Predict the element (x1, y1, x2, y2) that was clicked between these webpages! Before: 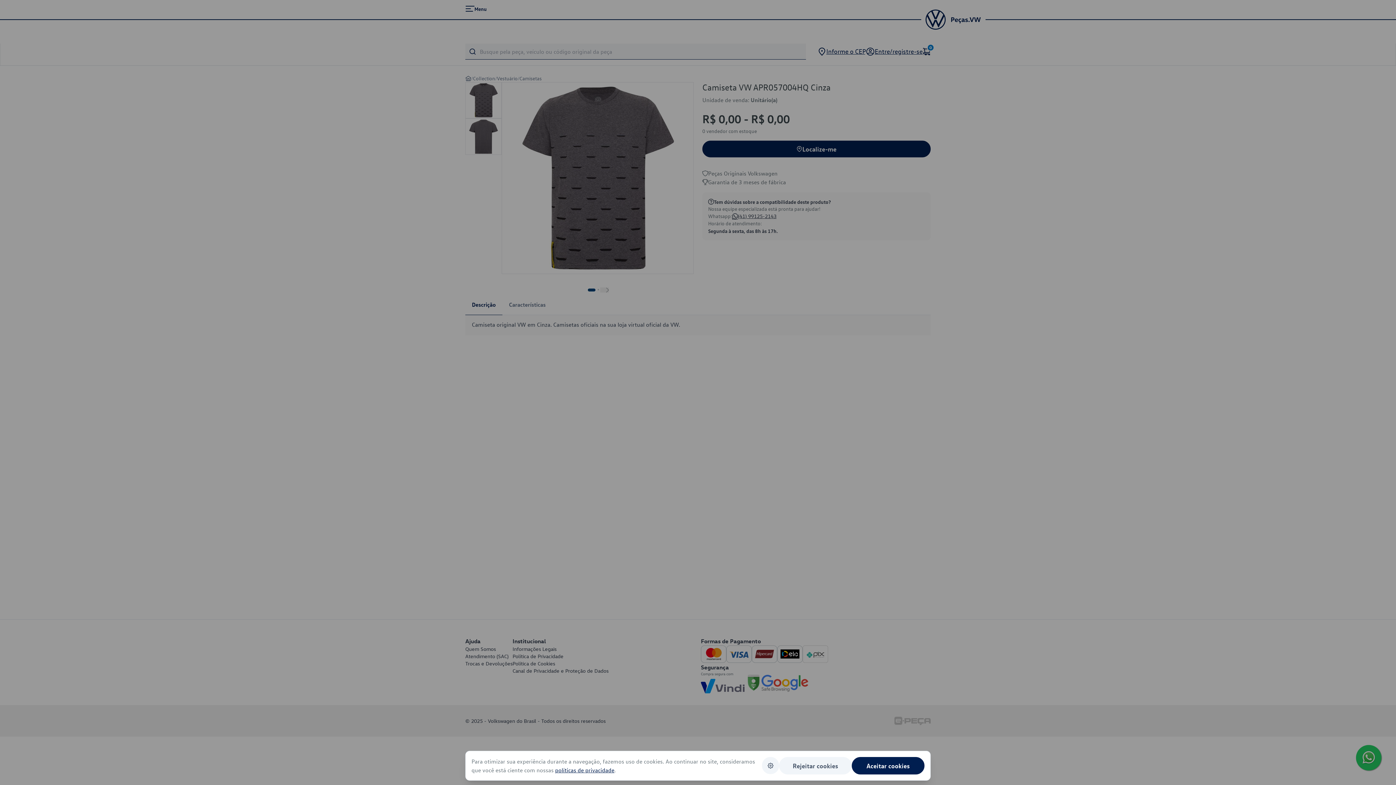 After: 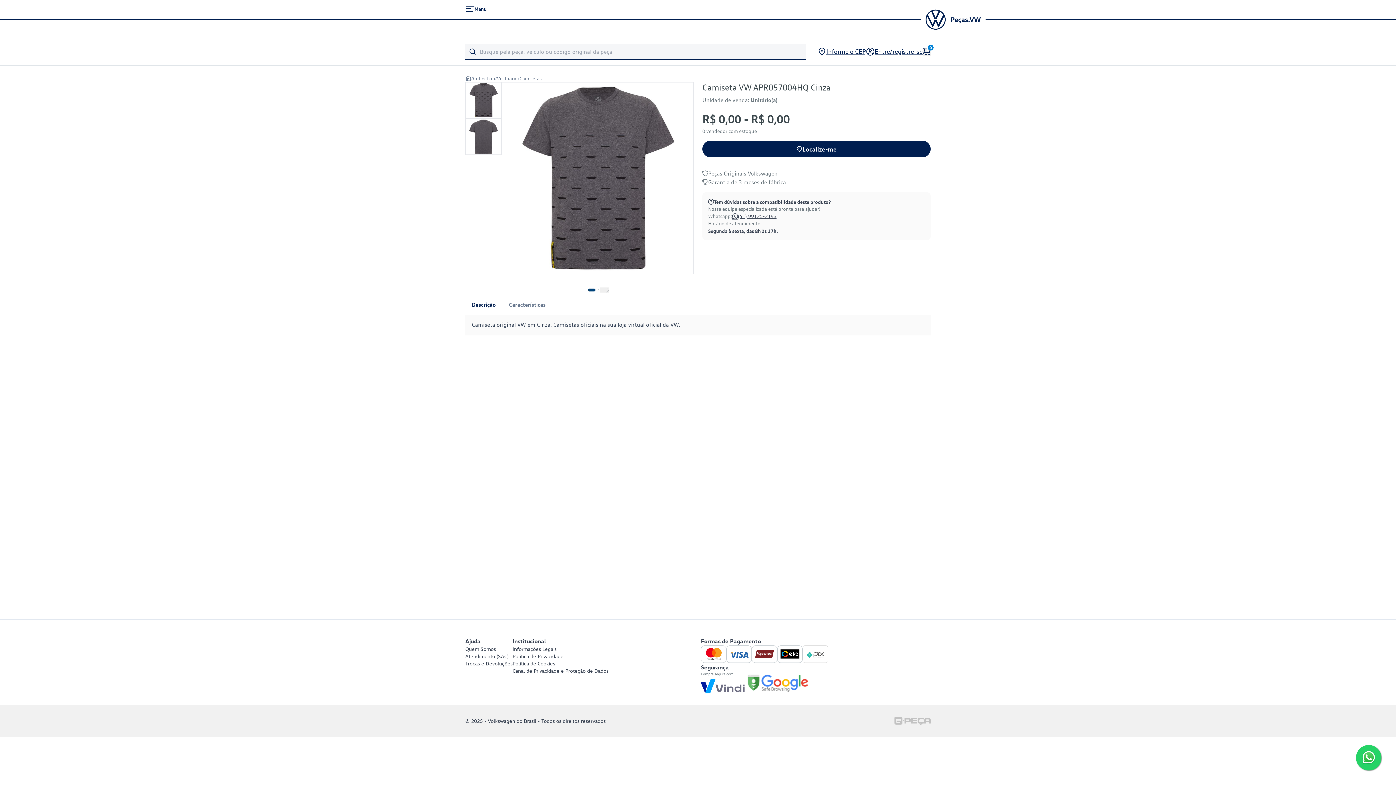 Action: label: Rejeitar cookies bbox: (779, 757, 852, 774)